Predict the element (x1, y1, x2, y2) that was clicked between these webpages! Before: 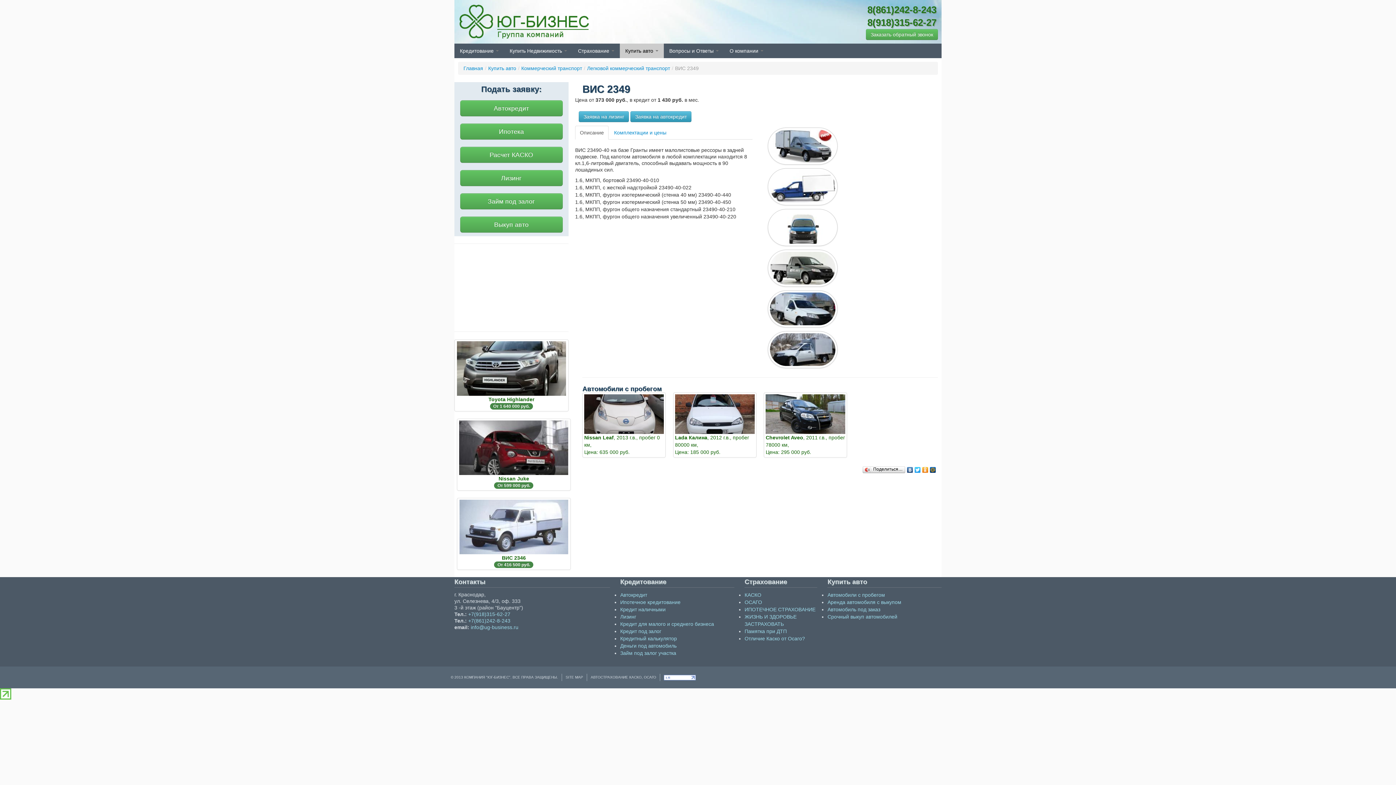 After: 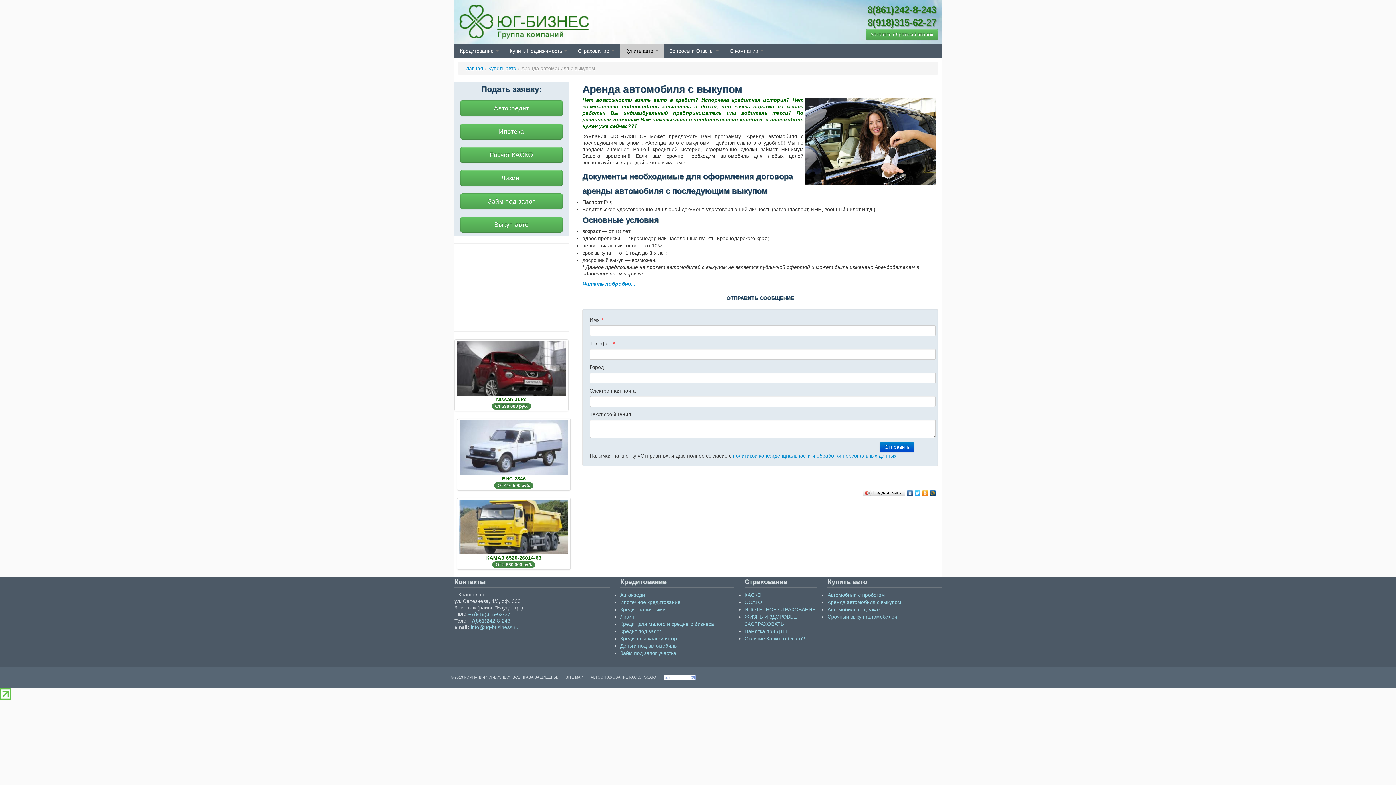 Action: label: Аренда автомобиля с выкупом bbox: (827, 599, 901, 605)